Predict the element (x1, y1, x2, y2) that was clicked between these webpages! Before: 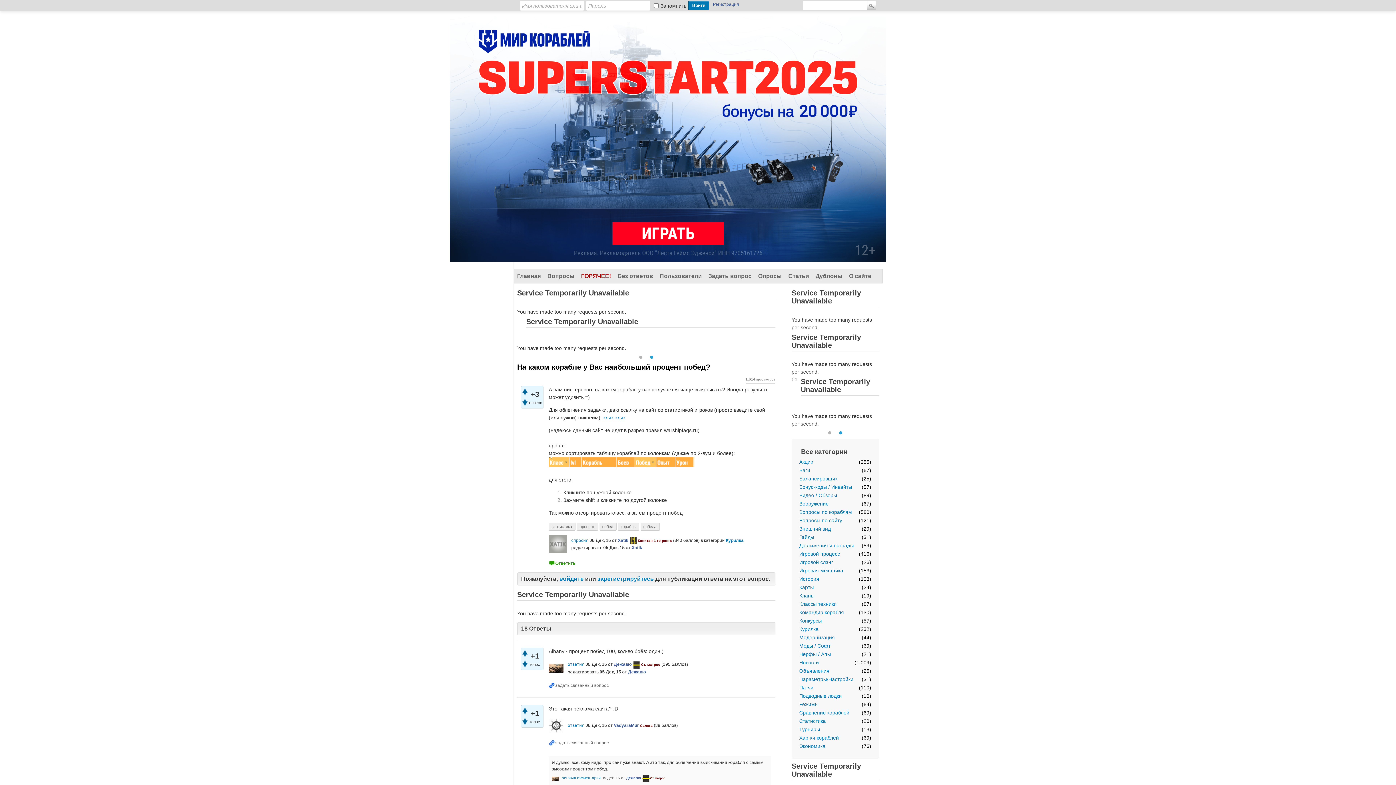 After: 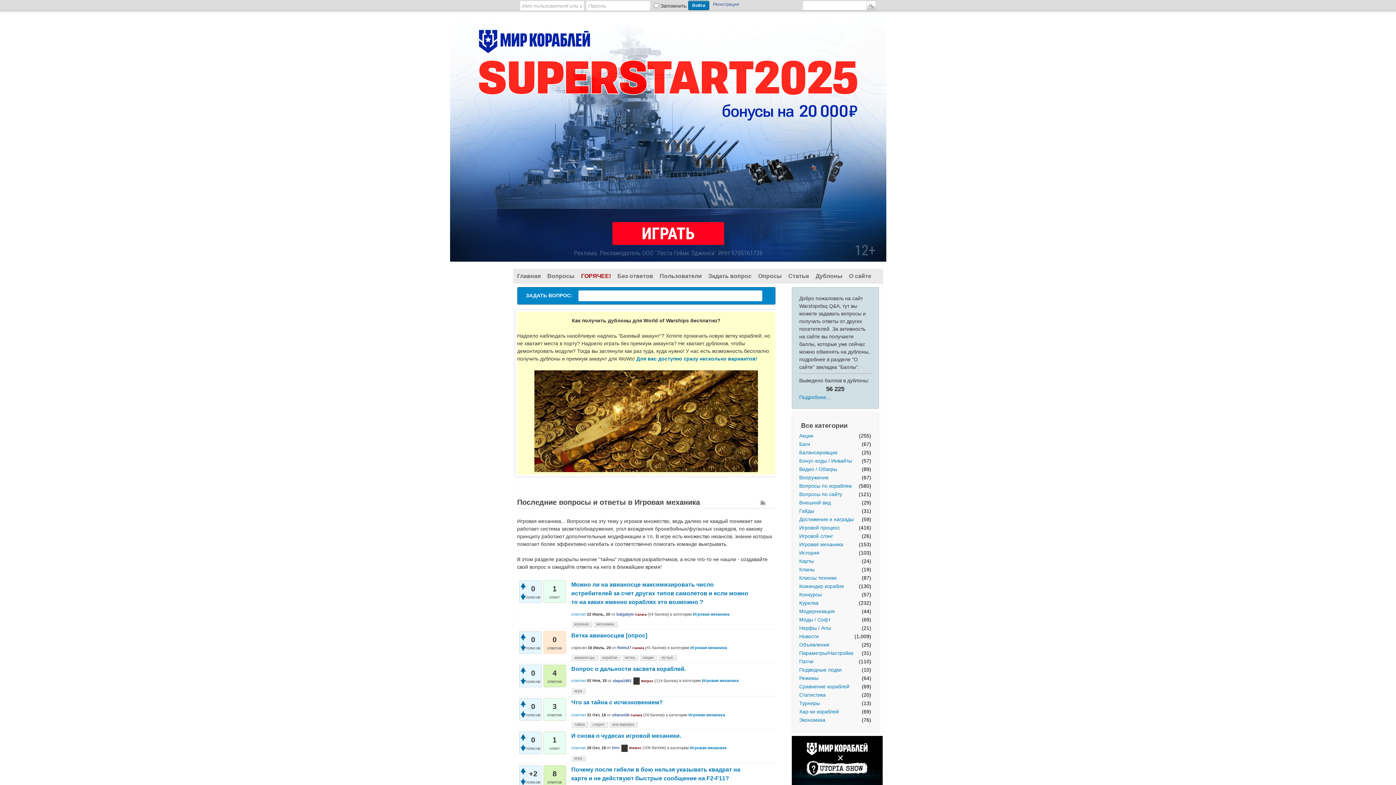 Action: bbox: (799, 567, 843, 574) label: Игровая механика